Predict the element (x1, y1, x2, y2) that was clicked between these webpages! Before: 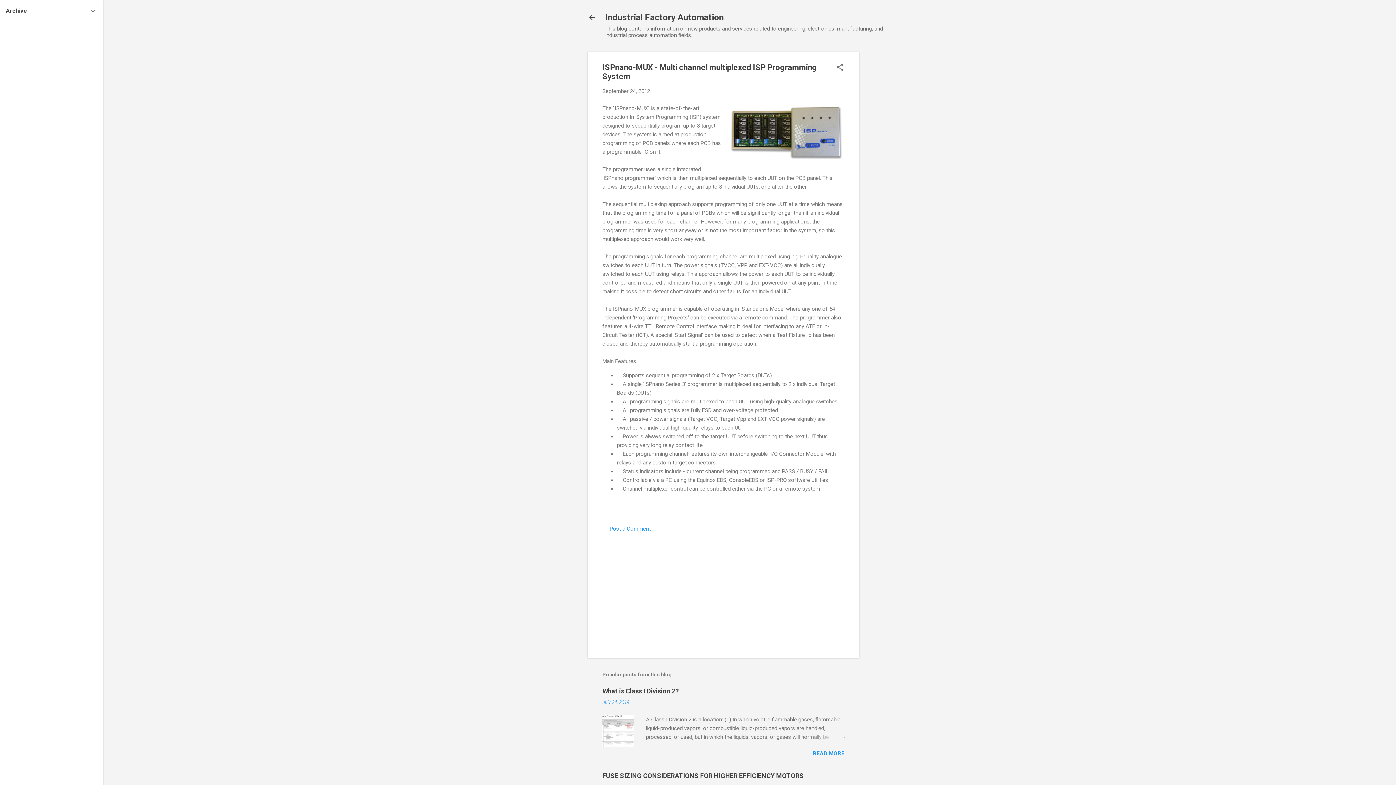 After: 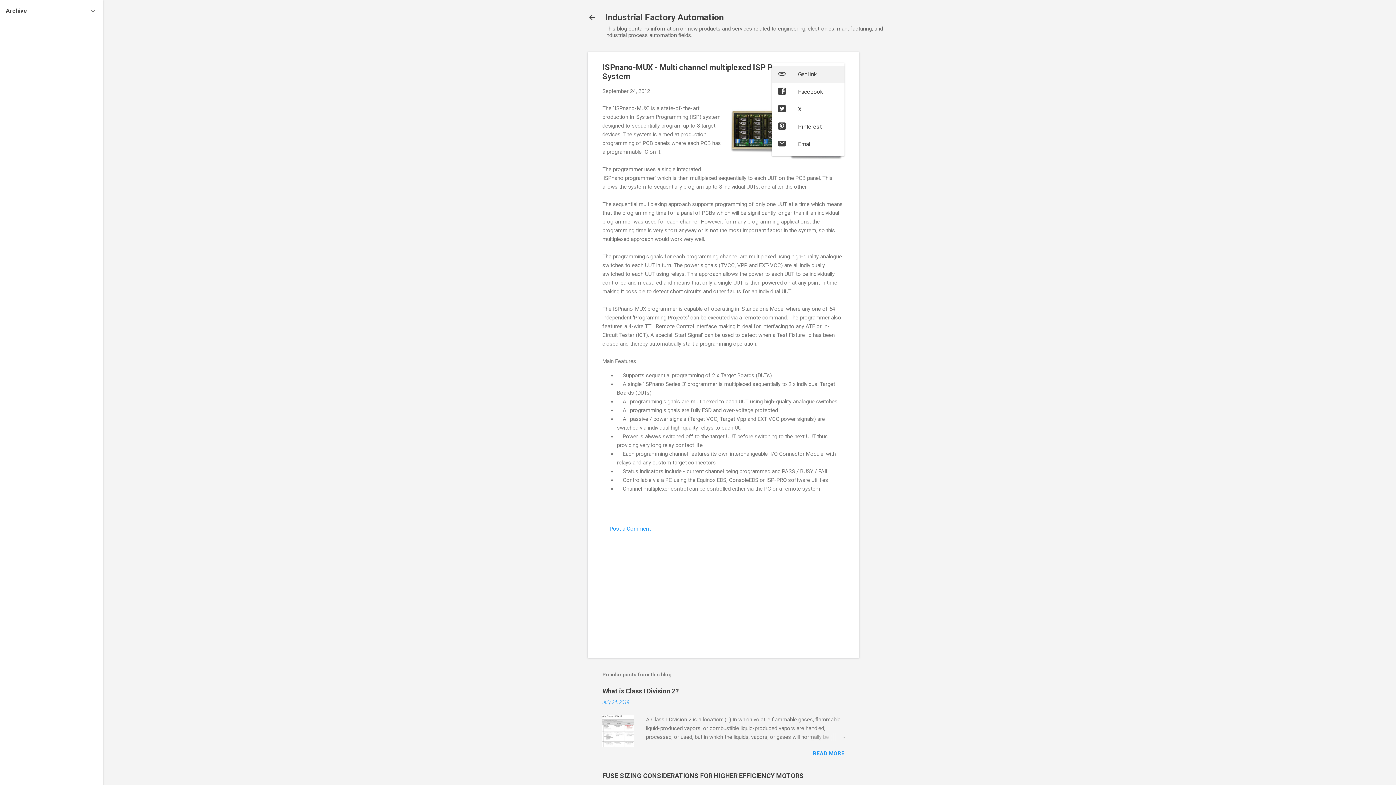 Action: bbox: (836, 62, 844, 73) label: Share